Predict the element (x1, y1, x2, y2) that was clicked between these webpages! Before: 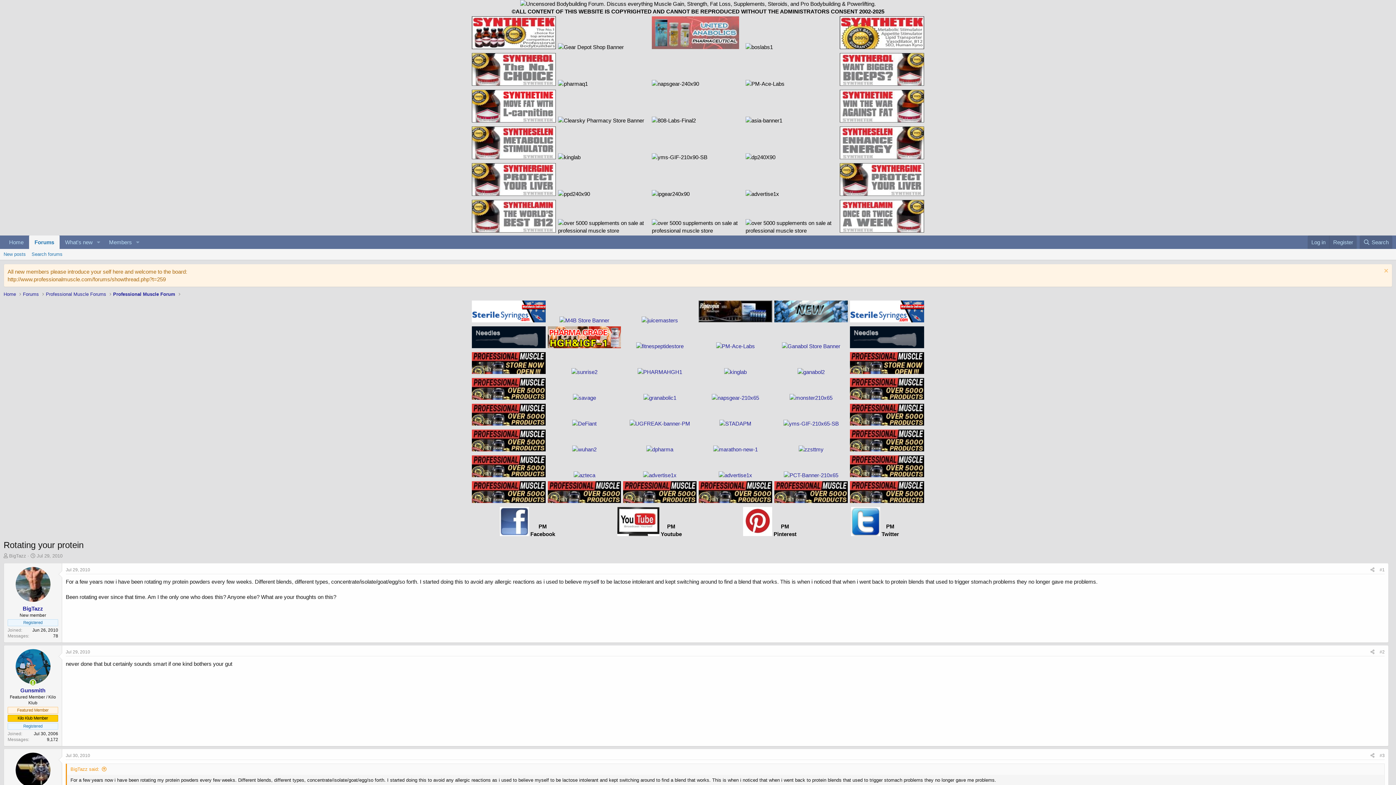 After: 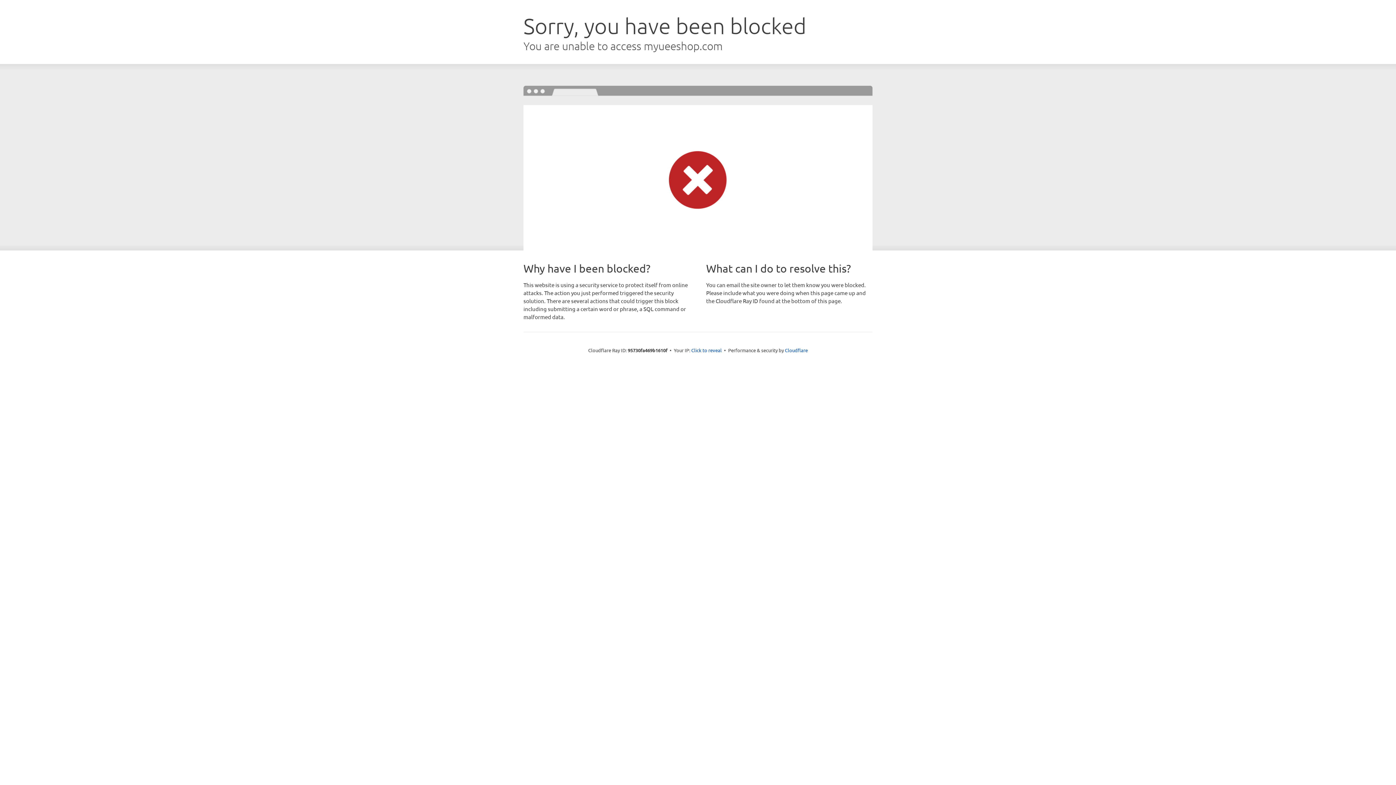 Action: bbox: (572, 446, 596, 452)